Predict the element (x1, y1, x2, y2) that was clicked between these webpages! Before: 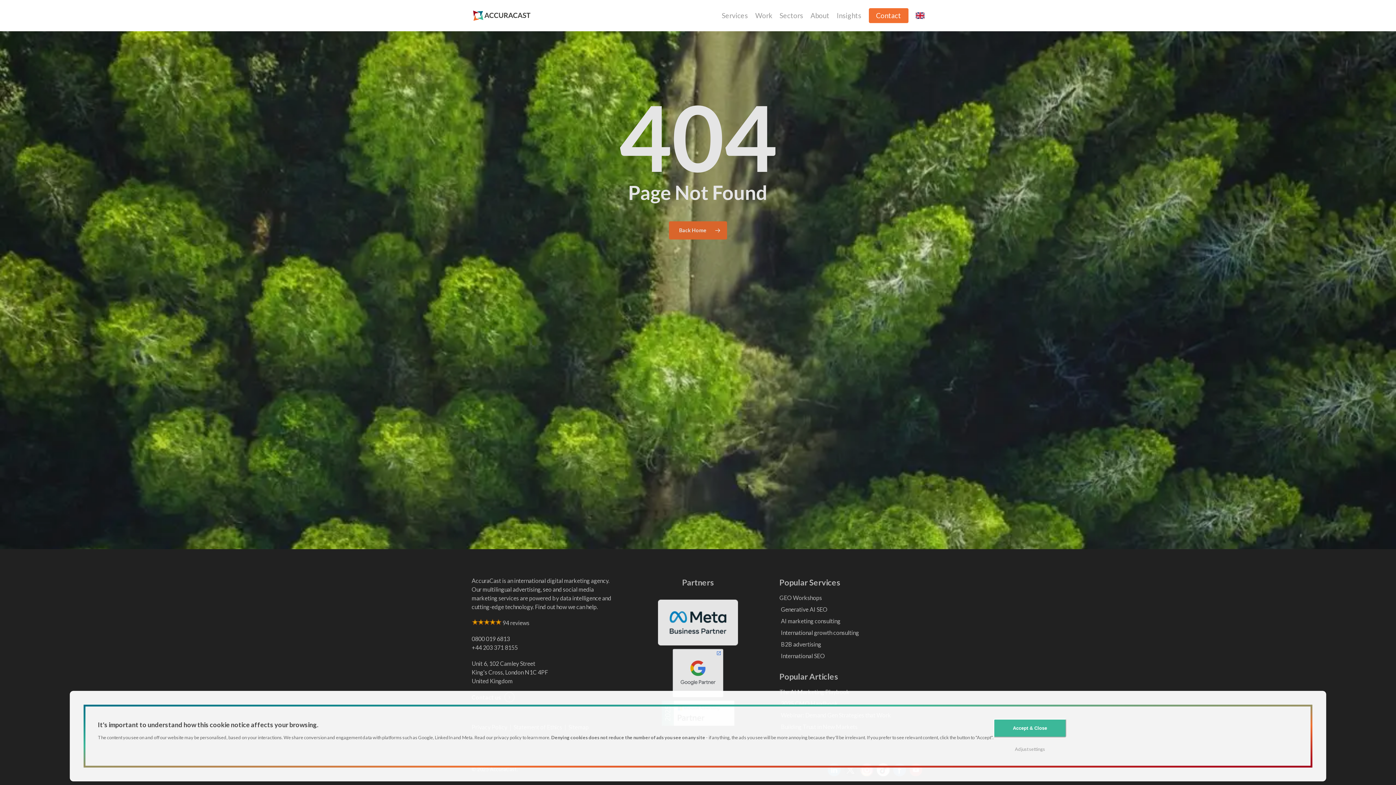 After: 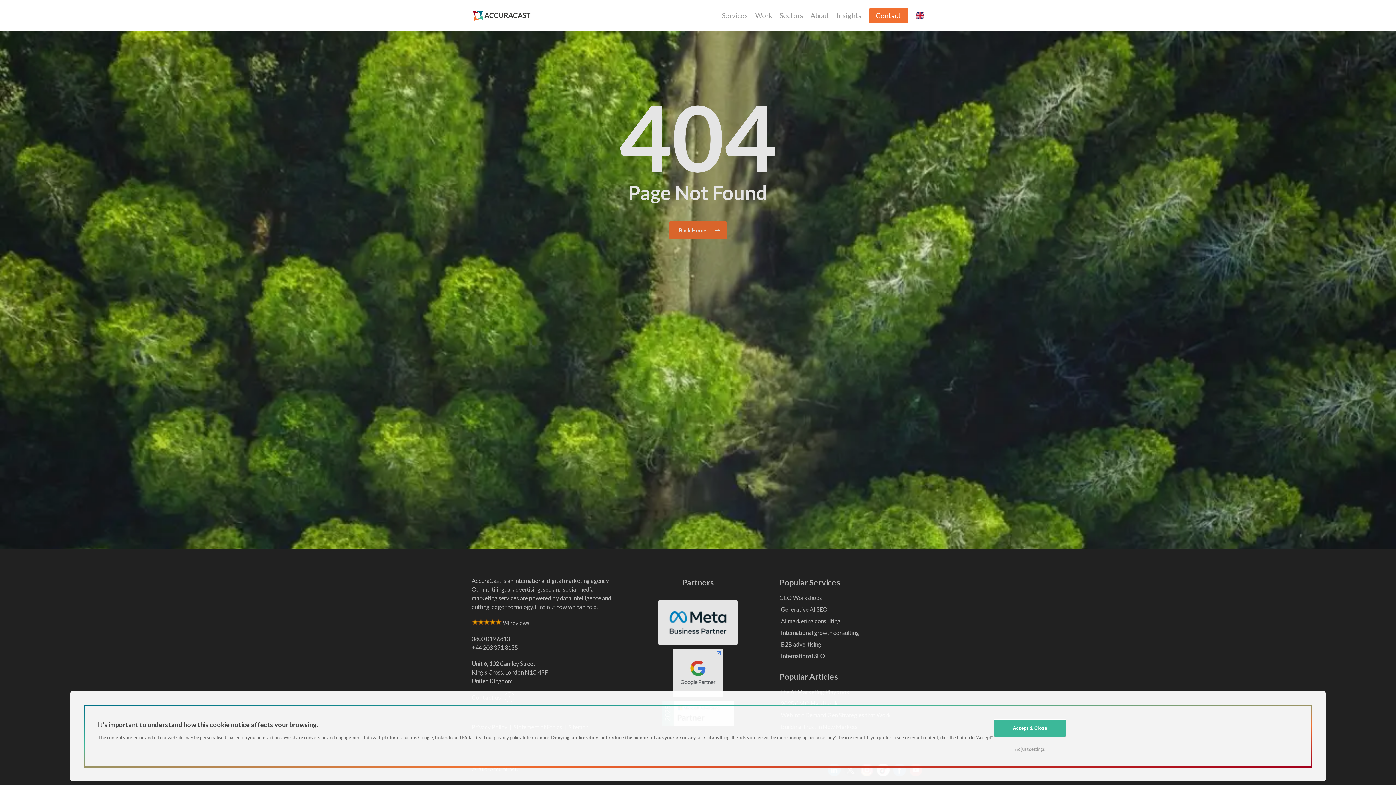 Action: bbox: (915, 10, 924, 21)